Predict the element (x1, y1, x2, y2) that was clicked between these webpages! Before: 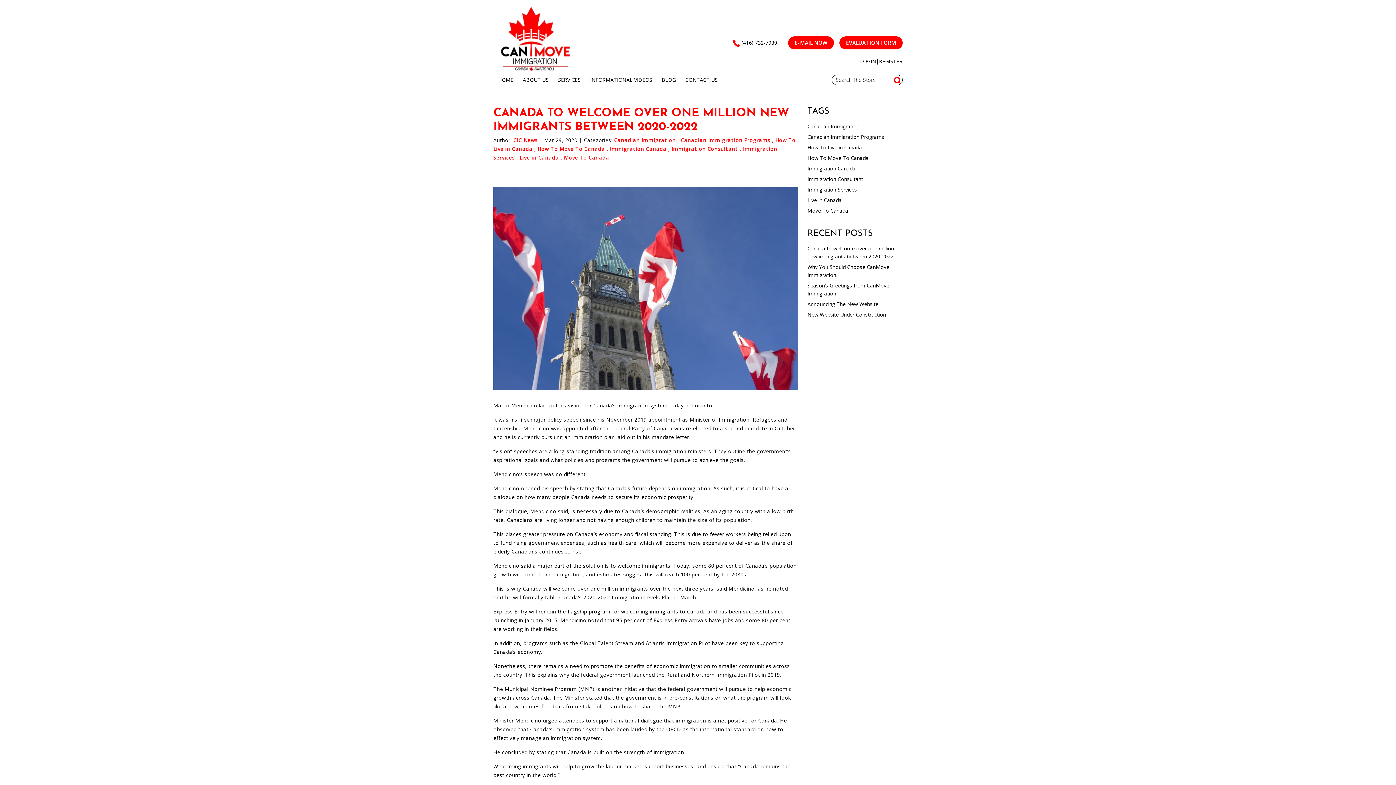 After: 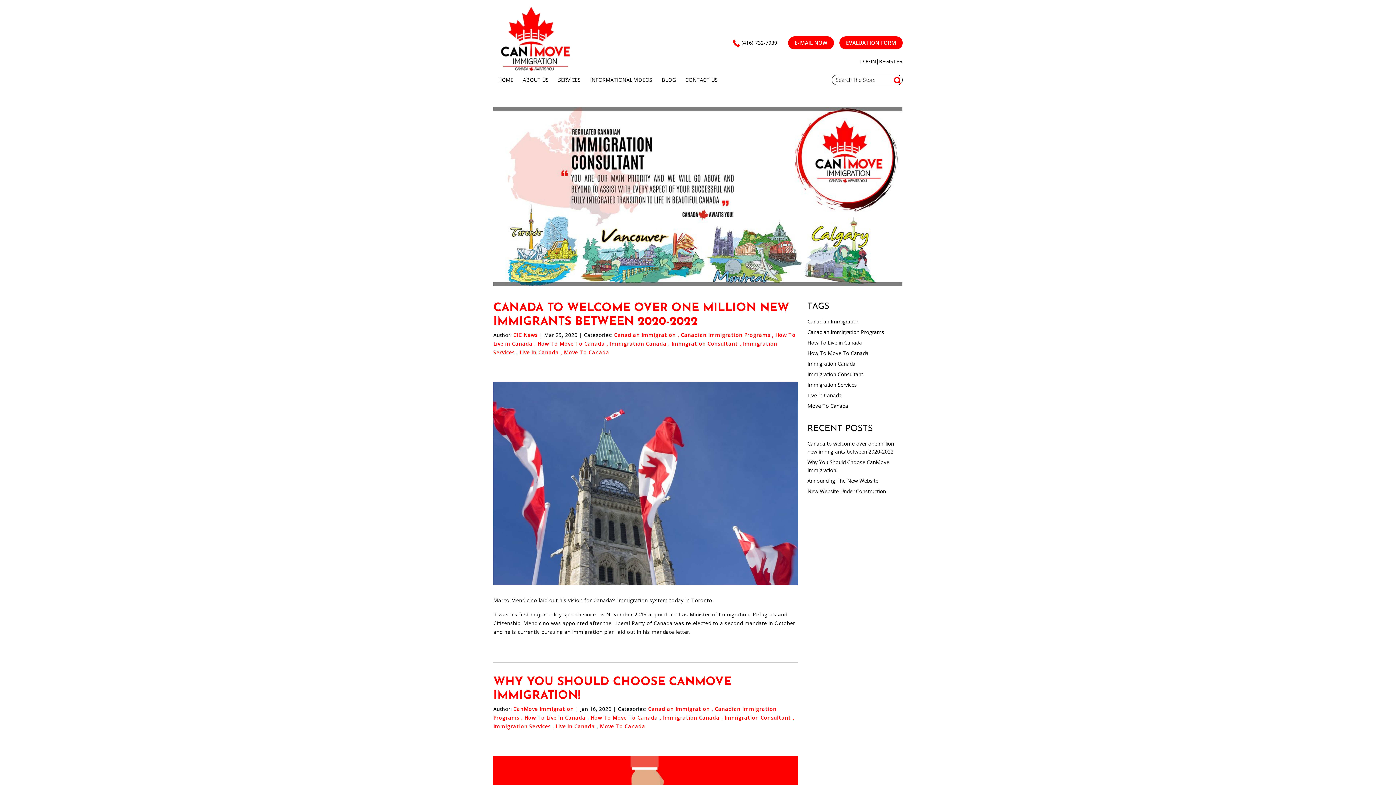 Action: label: Move To Canada bbox: (564, 154, 609, 161)